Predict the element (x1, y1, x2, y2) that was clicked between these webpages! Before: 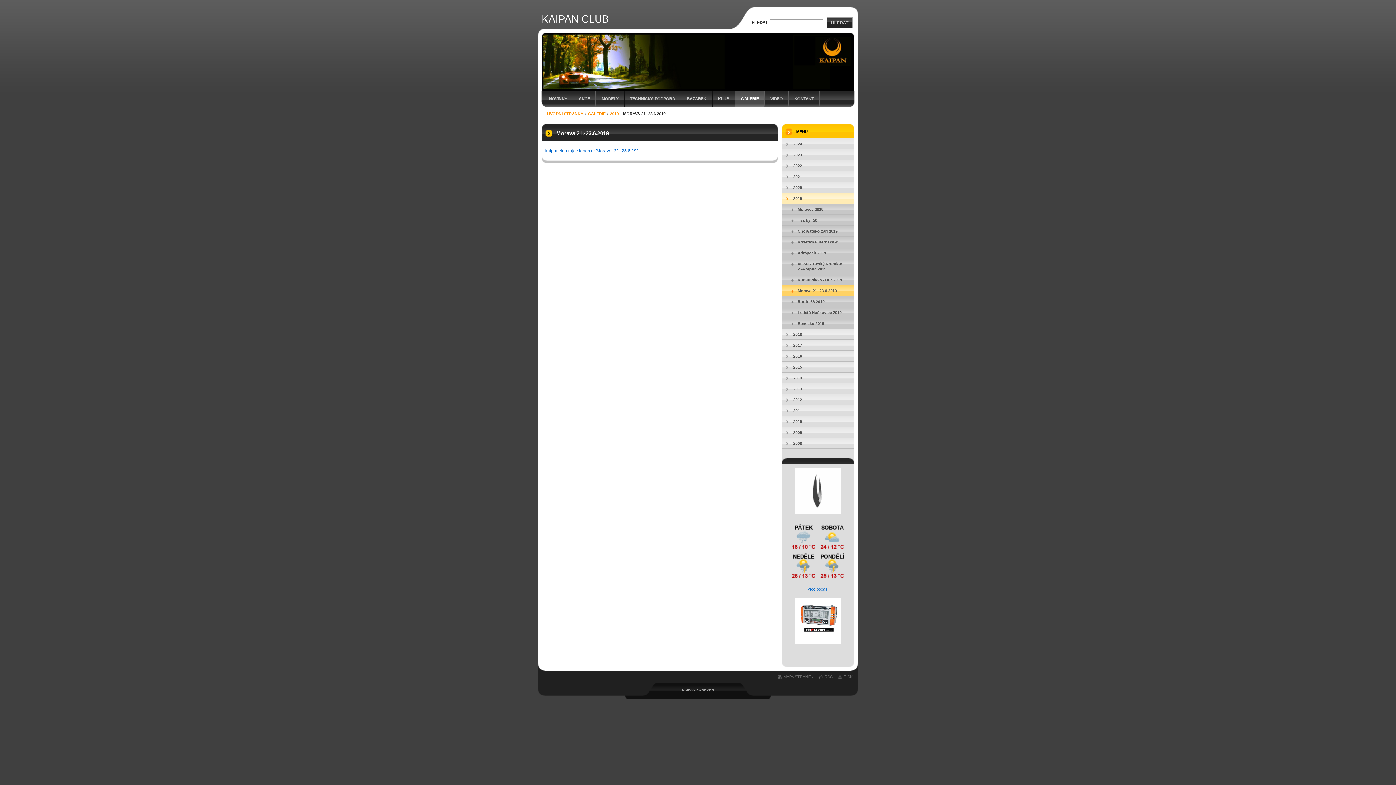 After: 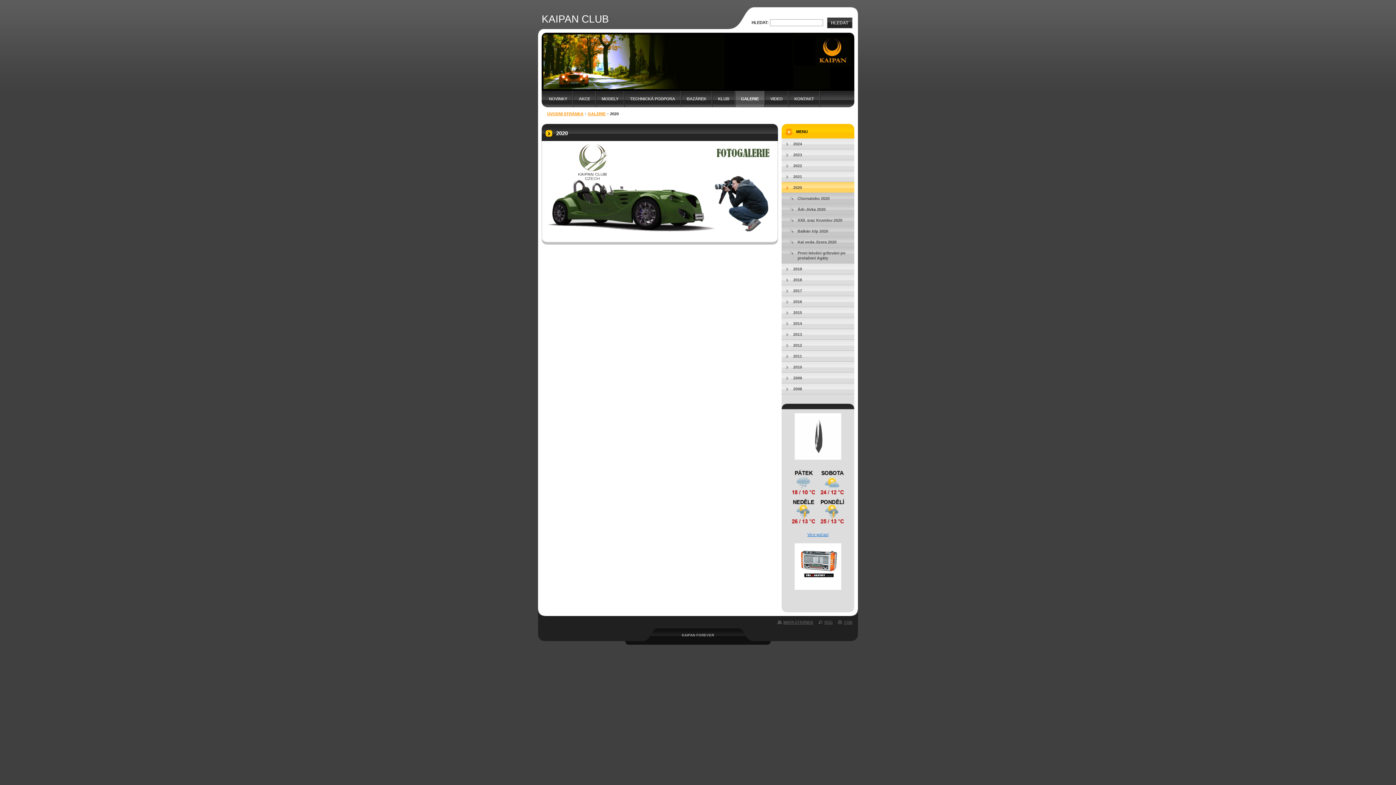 Action: bbox: (781, 182, 854, 193) label: 2020